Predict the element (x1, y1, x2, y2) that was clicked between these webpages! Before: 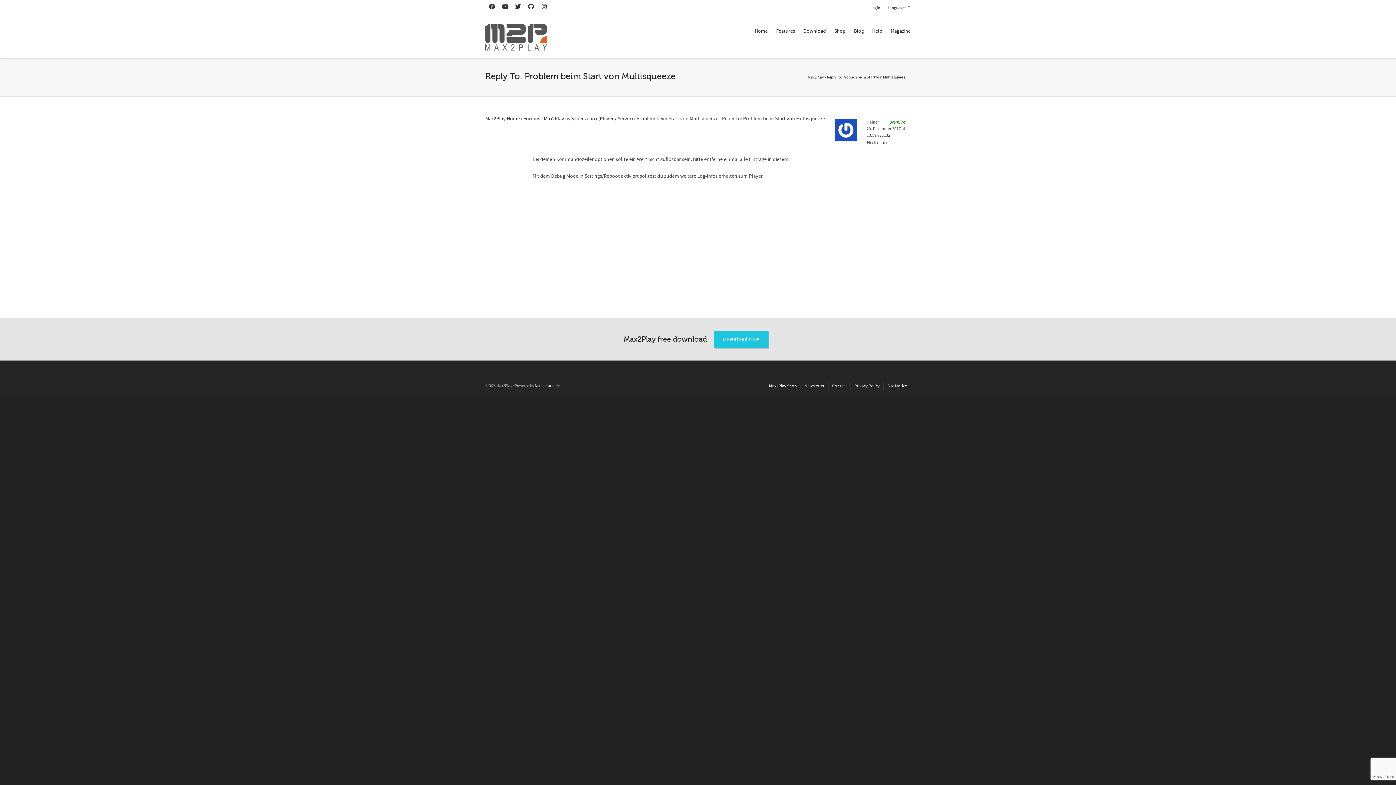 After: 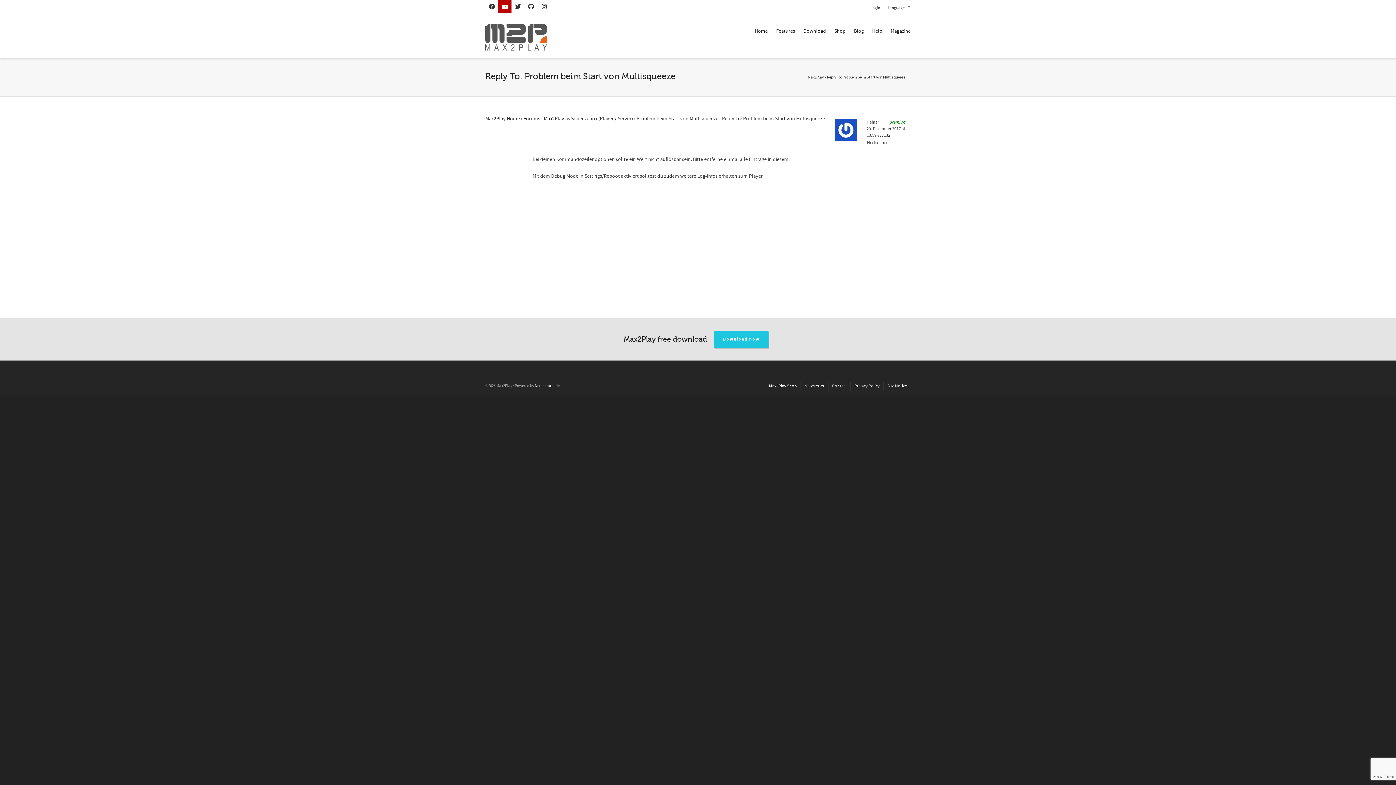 Action: bbox: (498, 0, 511, 13)